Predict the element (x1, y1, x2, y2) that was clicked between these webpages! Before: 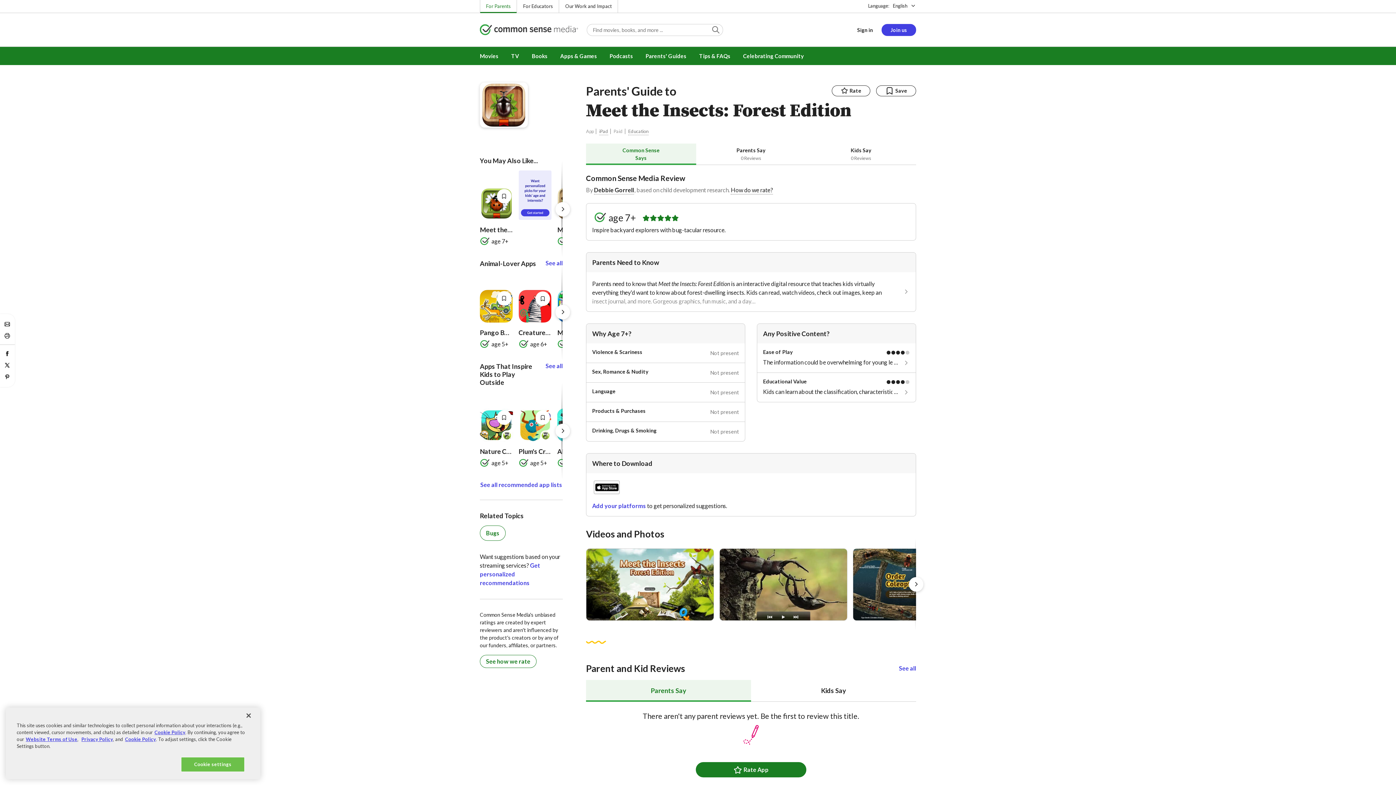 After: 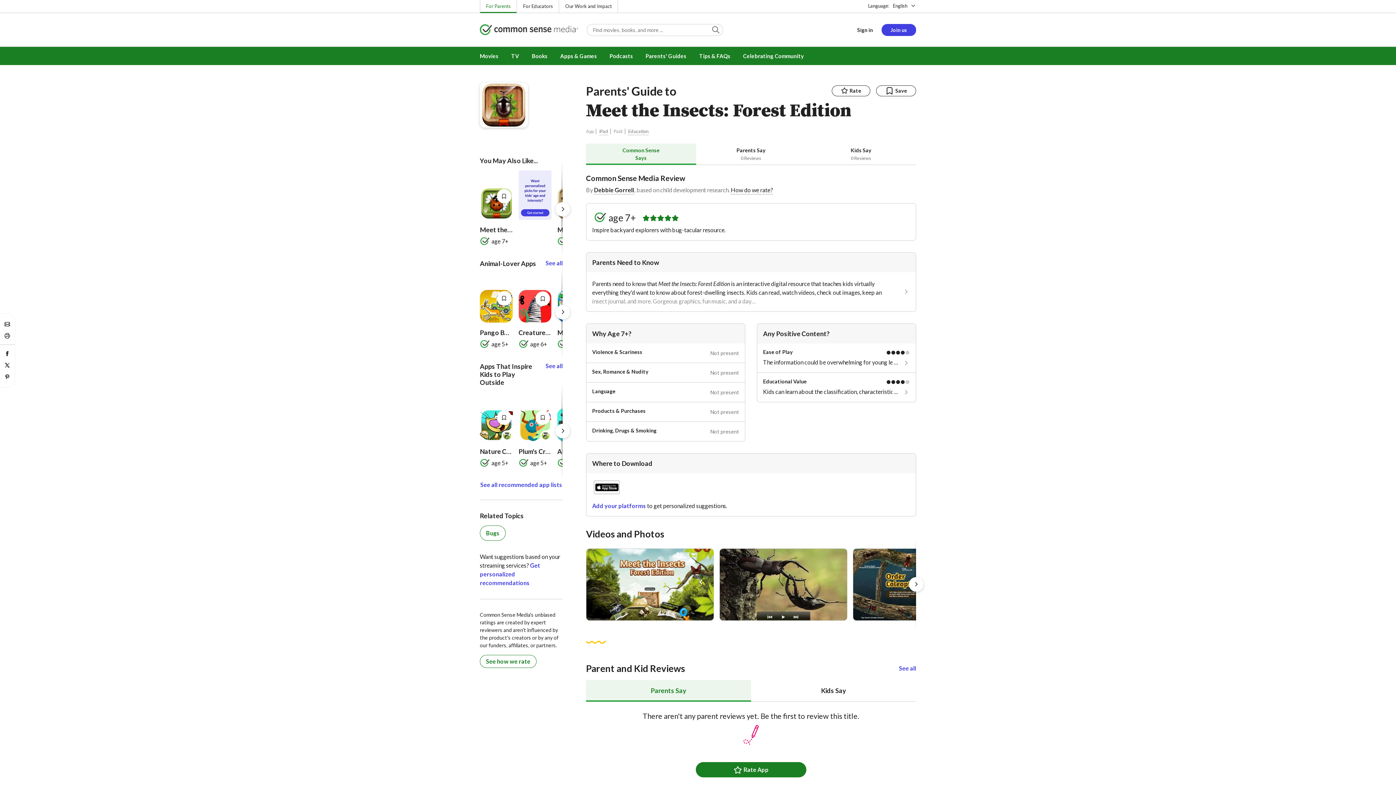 Action: bbox: (586, 382, 745, 402) label: Language
Not present